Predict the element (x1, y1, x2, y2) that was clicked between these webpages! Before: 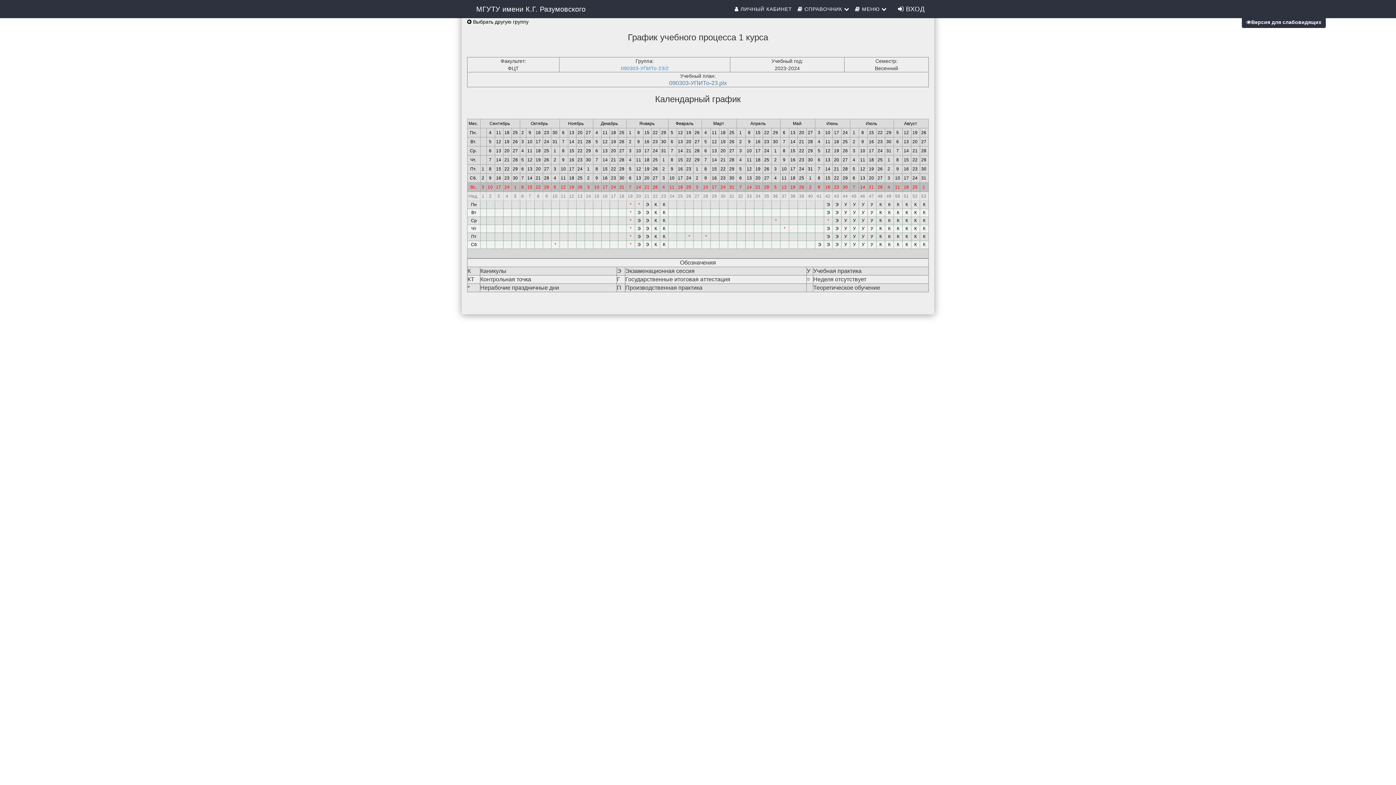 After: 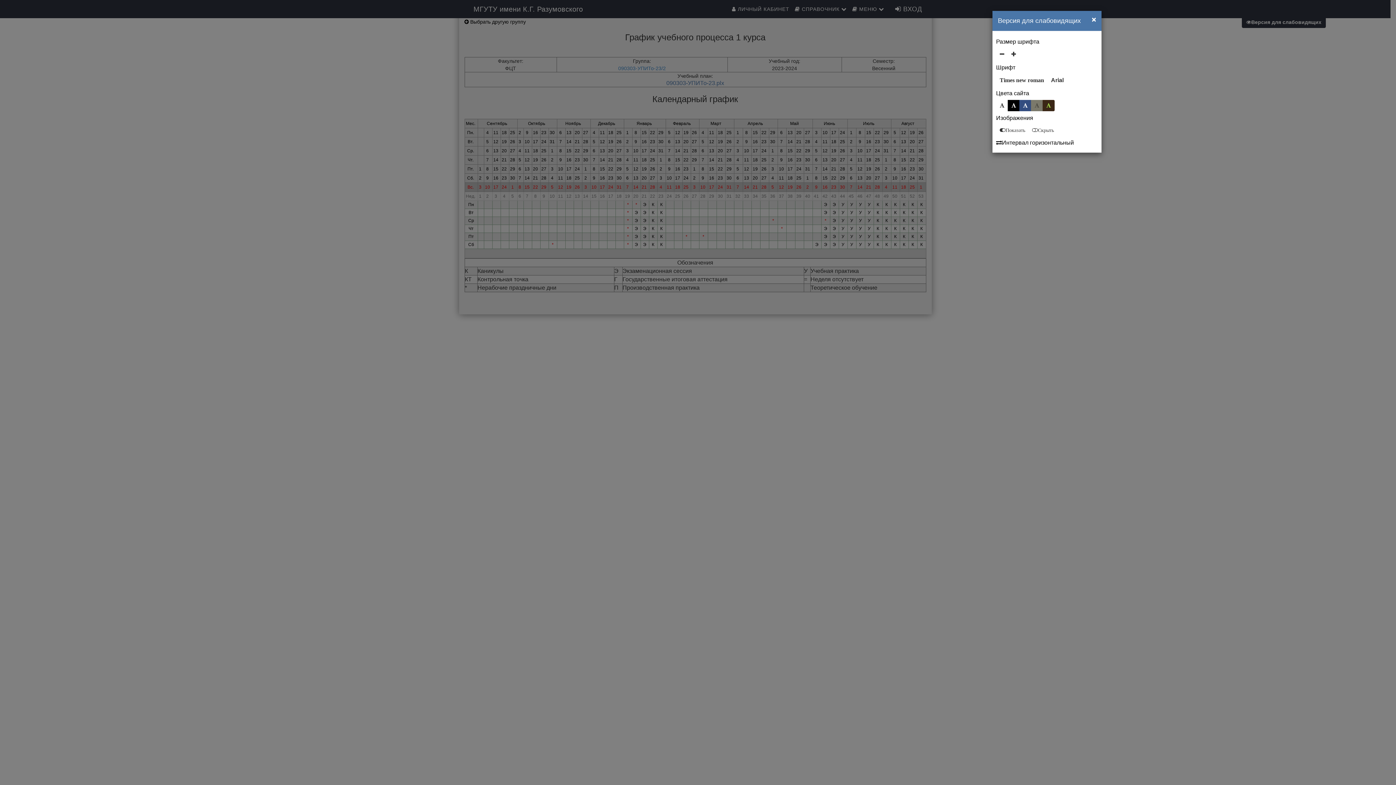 Action: label: Версия для слабовидящих bbox: (1242, 16, 1326, 28)